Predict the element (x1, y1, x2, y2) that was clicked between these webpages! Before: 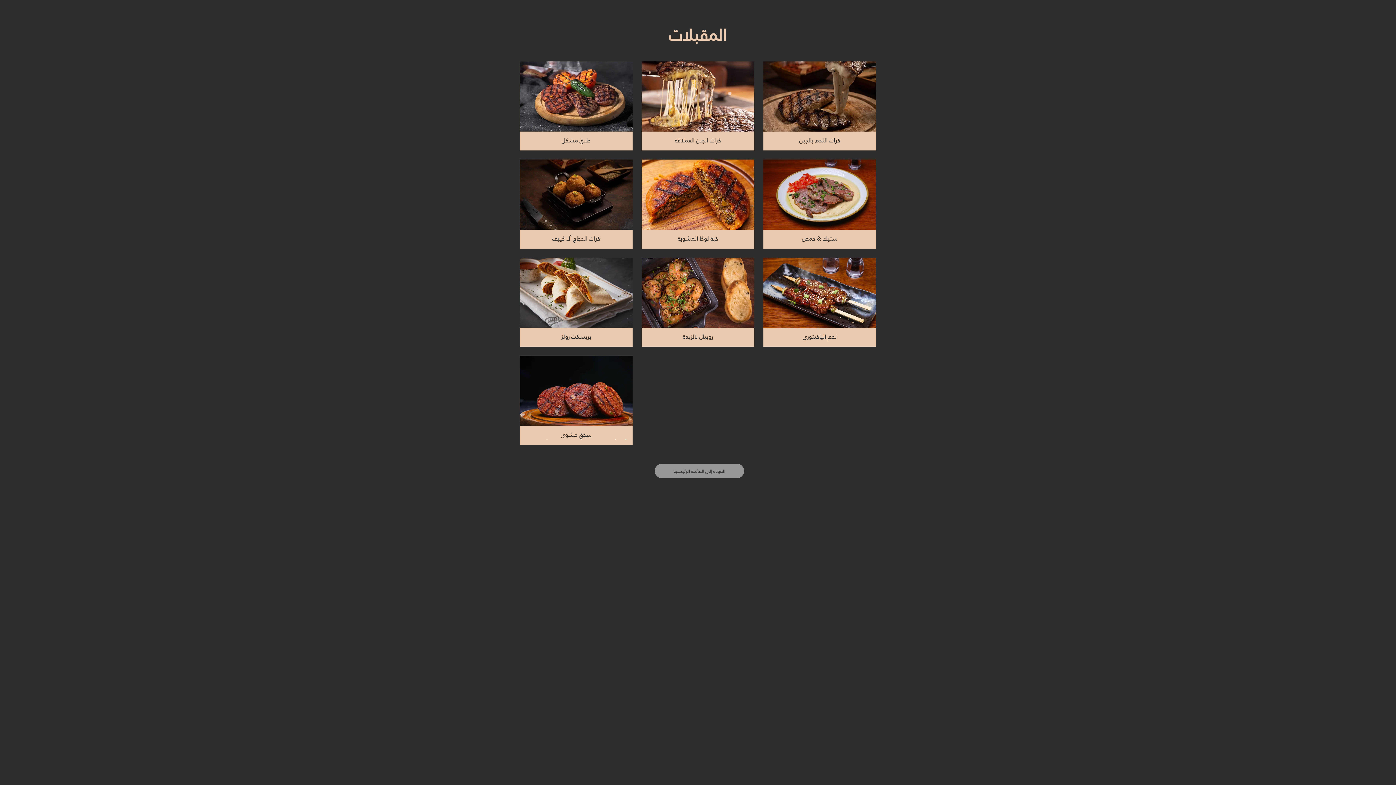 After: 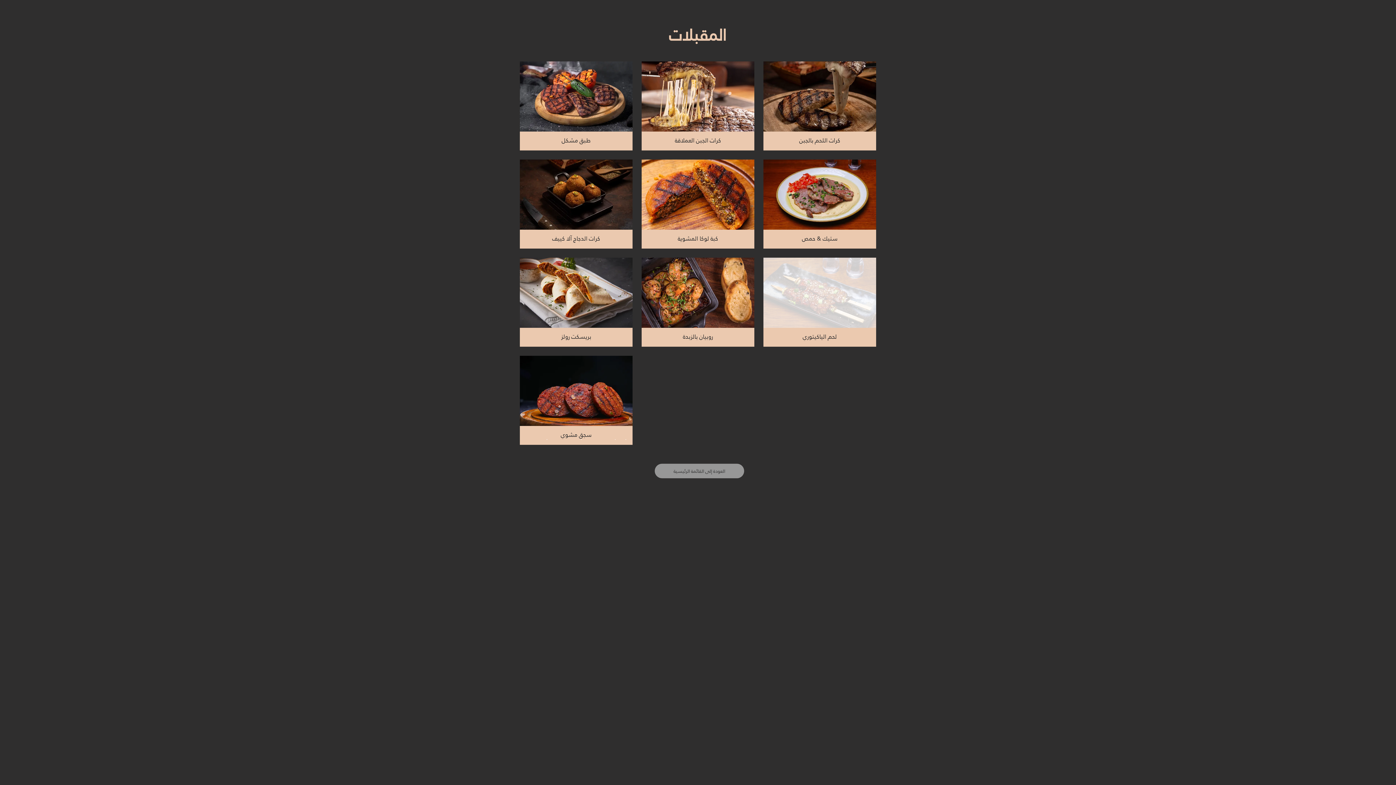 Action: label: لحم الياكيتوري bbox: (763, 257, 876, 346)